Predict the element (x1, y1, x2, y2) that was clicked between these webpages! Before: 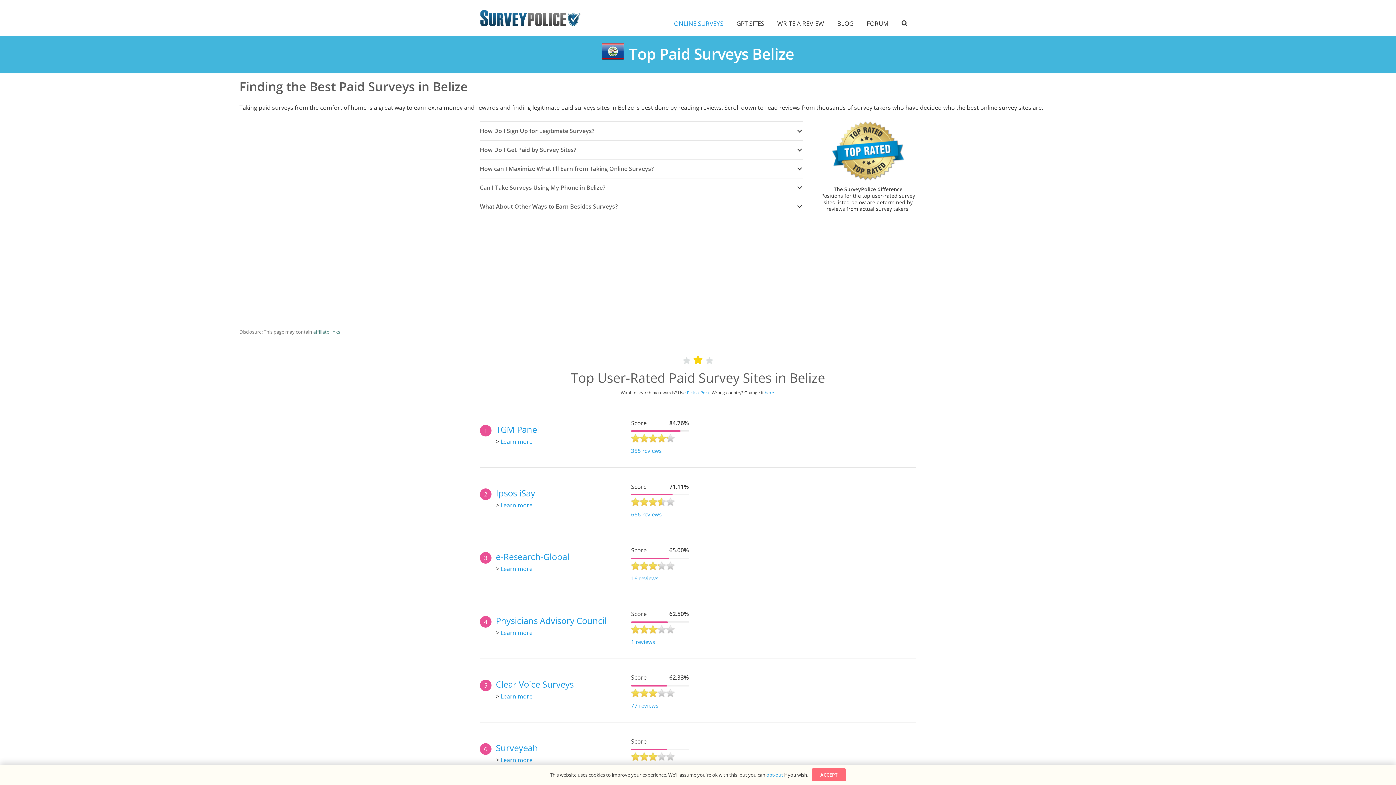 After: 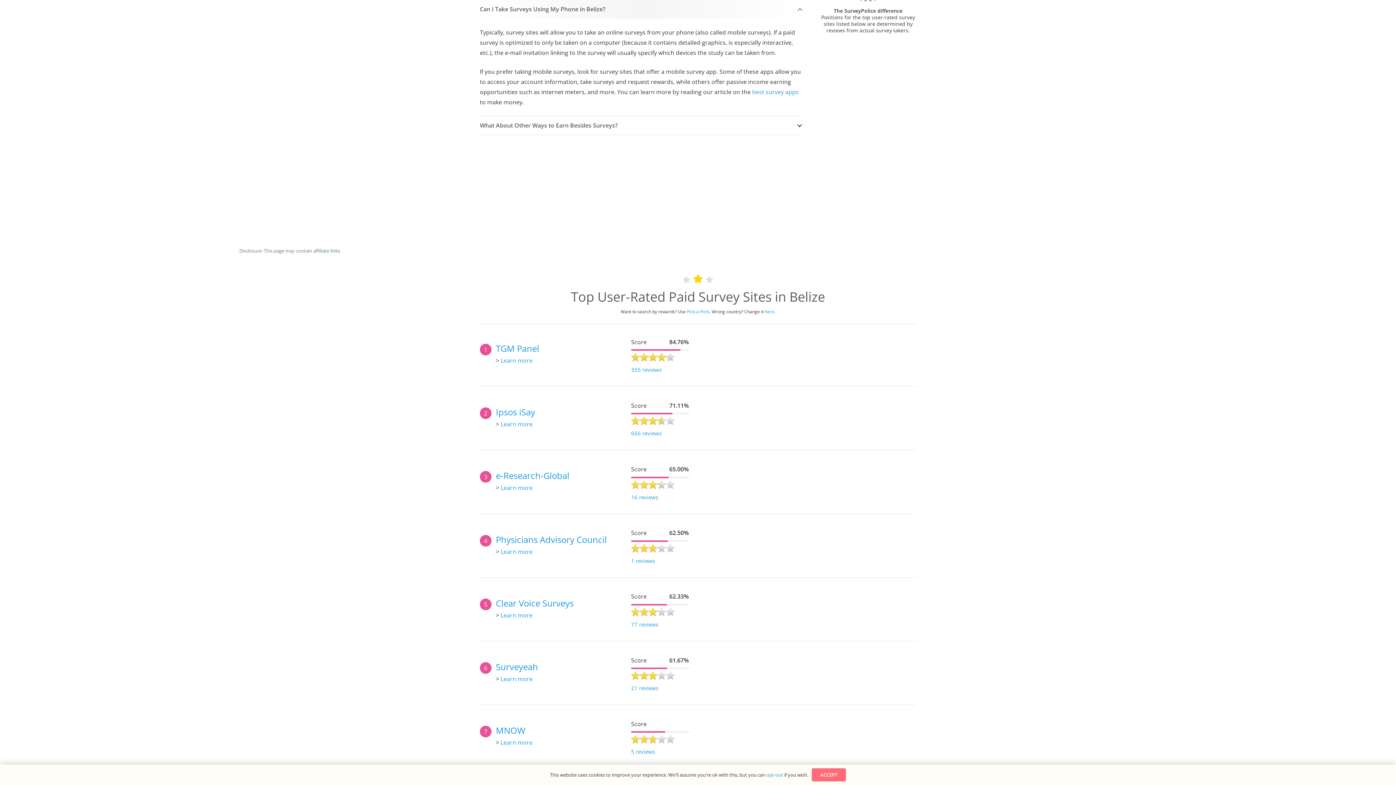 Action: label: Can I Take Surveys Using My Phone in Belize? bbox: (479, 178, 802, 197)